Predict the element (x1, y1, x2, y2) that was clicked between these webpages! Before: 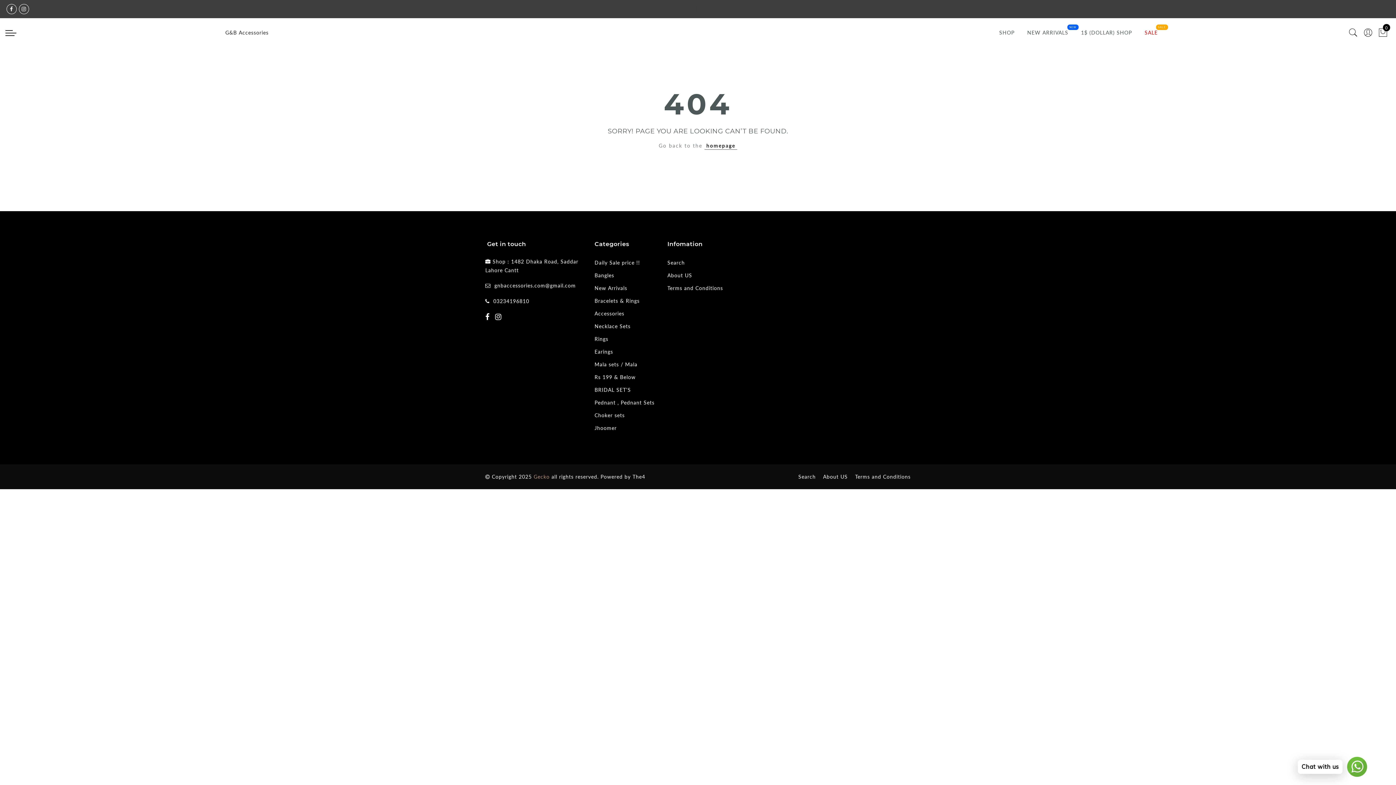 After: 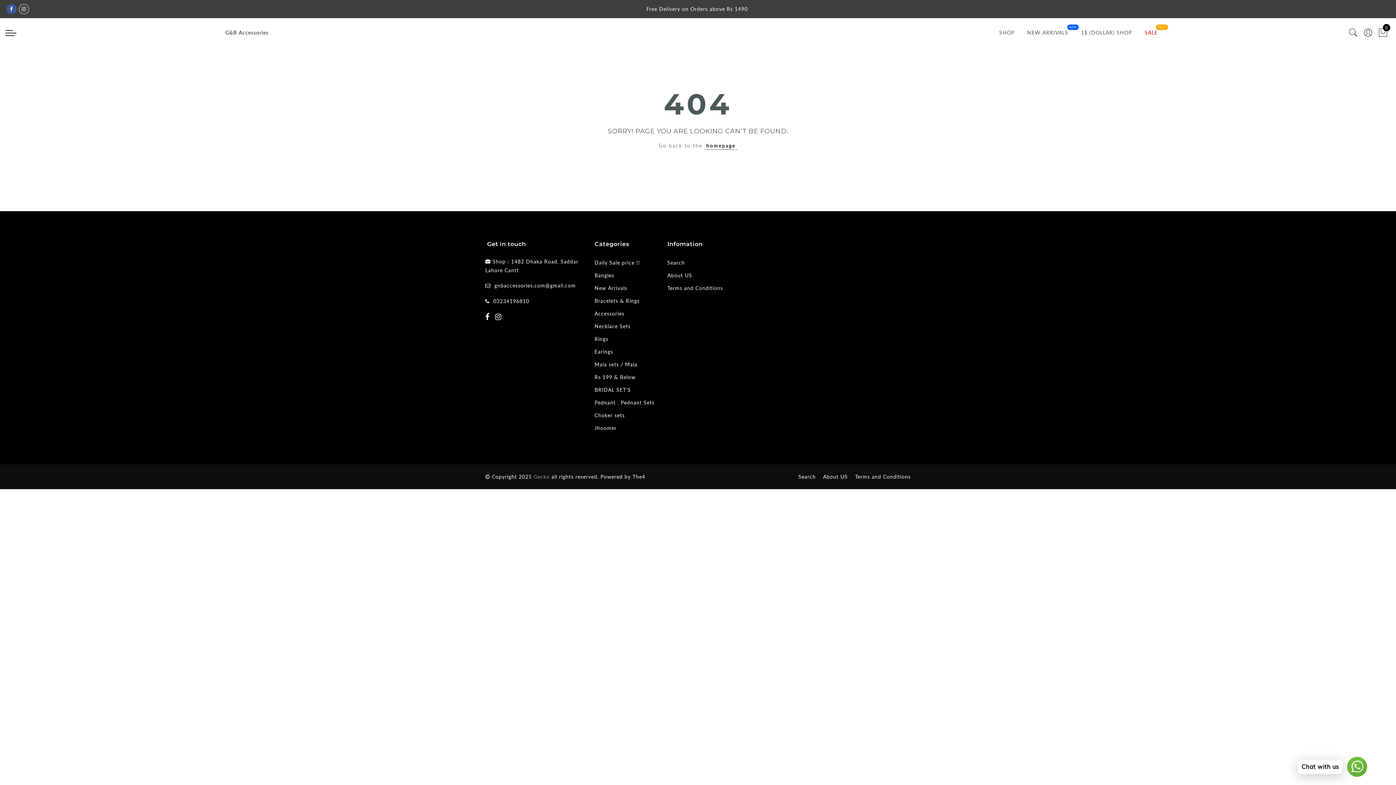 Action: bbox: (6, 4, 16, 14)